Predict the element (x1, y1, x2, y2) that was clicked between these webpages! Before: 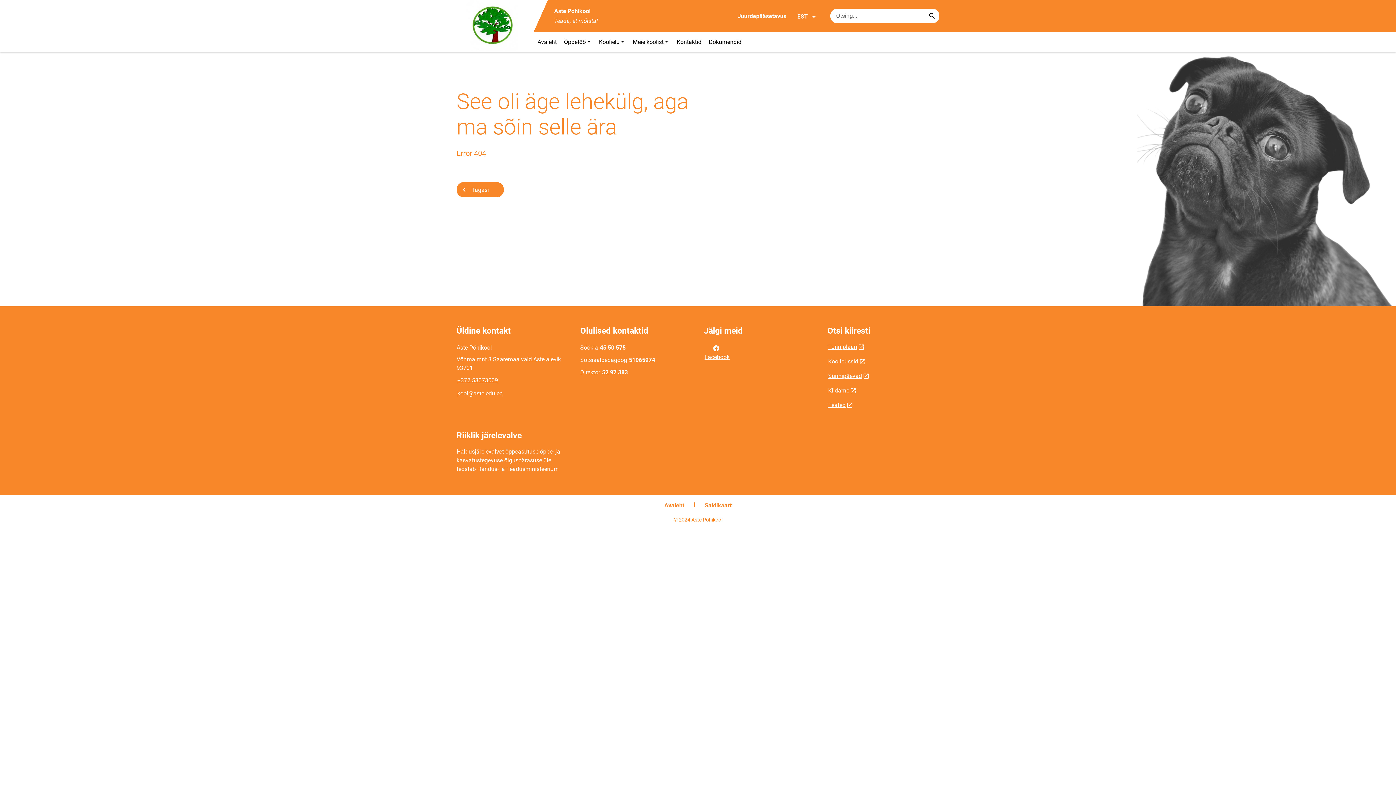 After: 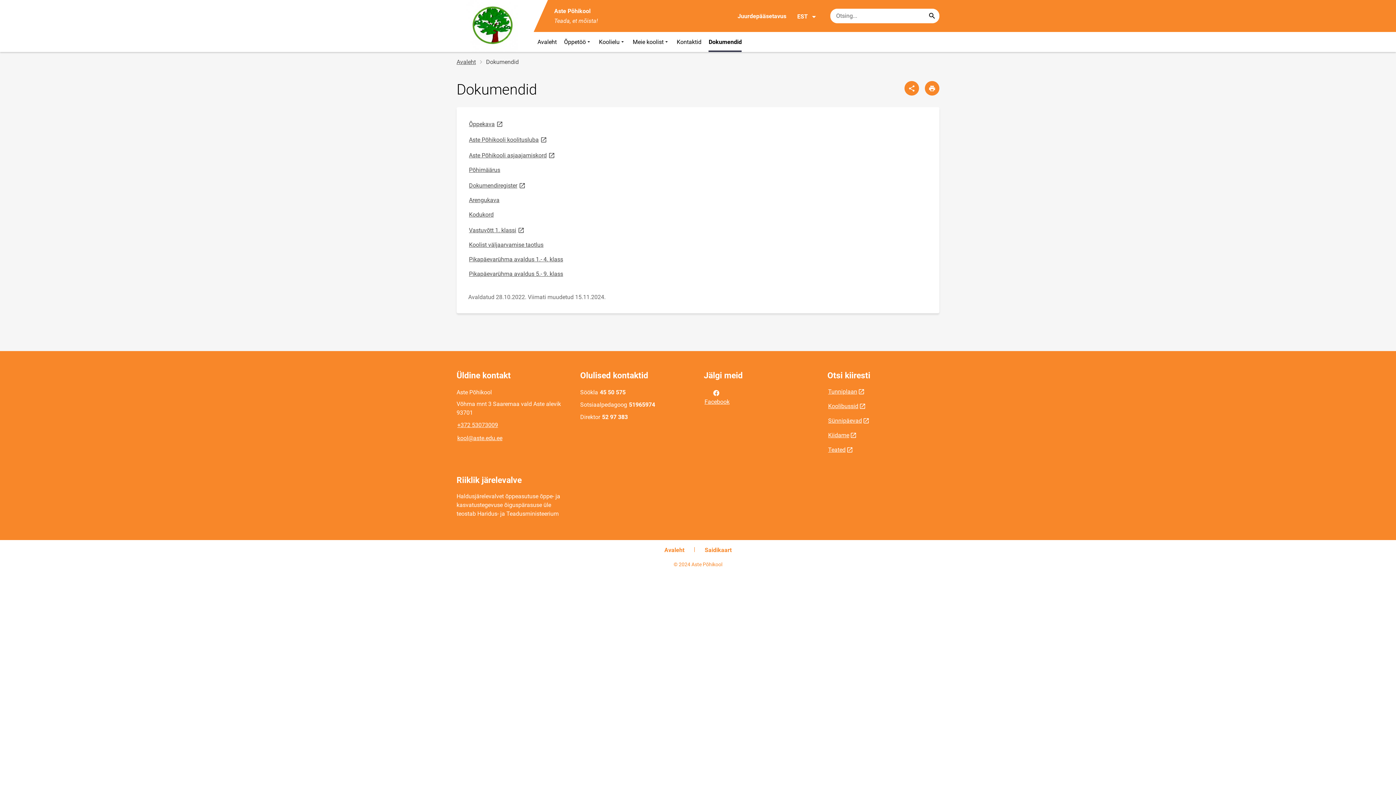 Action: label: Dokumendid bbox: (705, 32, 745, 52)